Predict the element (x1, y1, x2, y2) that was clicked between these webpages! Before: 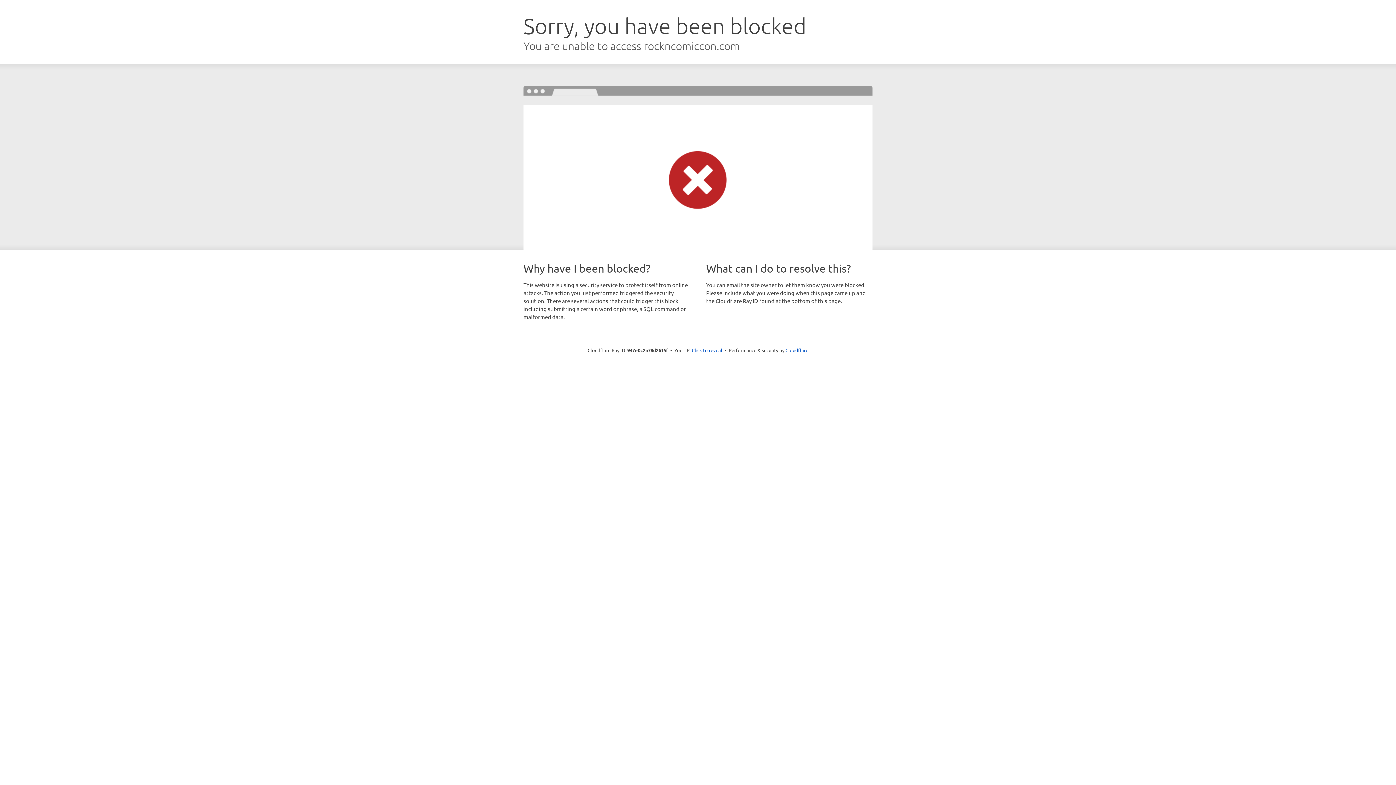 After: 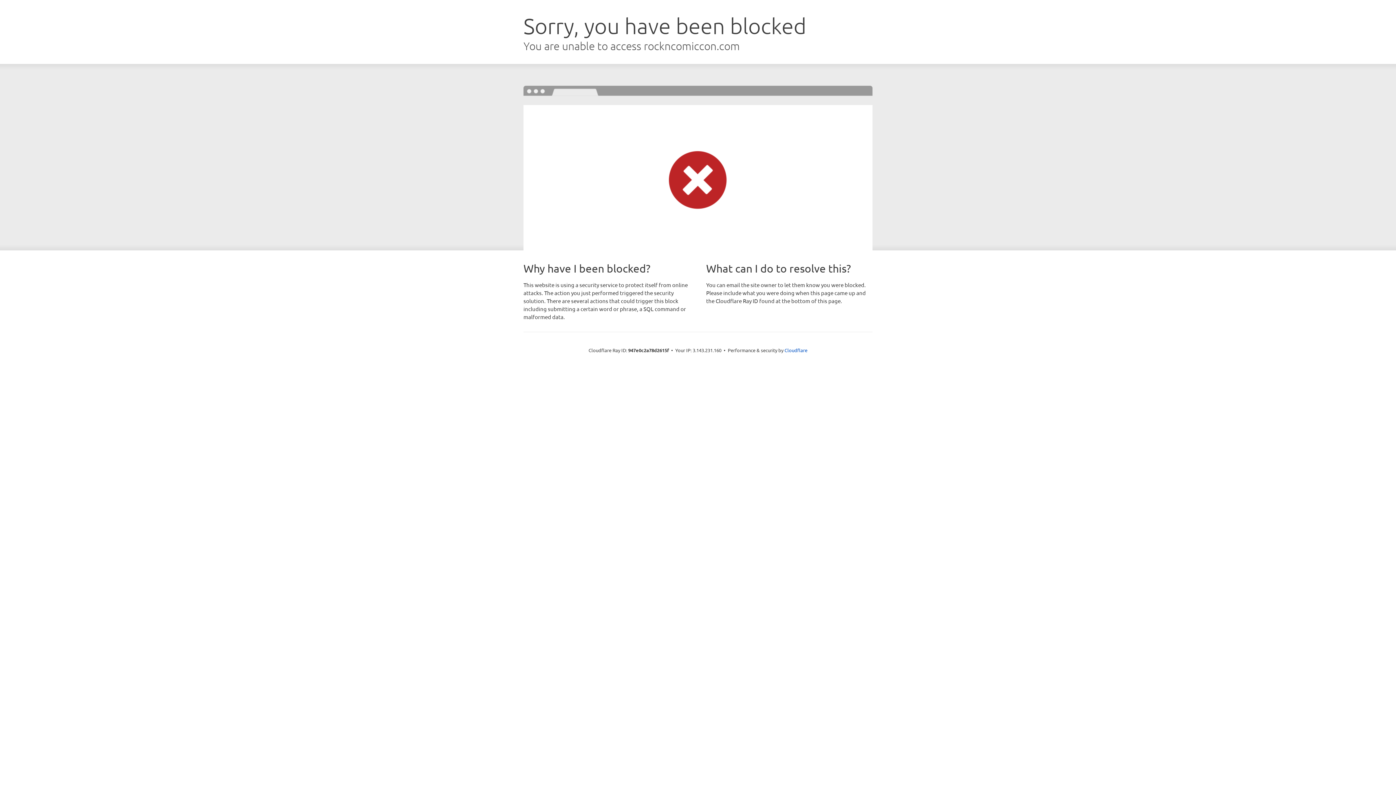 Action: bbox: (692, 346, 722, 353) label: Click to reveal